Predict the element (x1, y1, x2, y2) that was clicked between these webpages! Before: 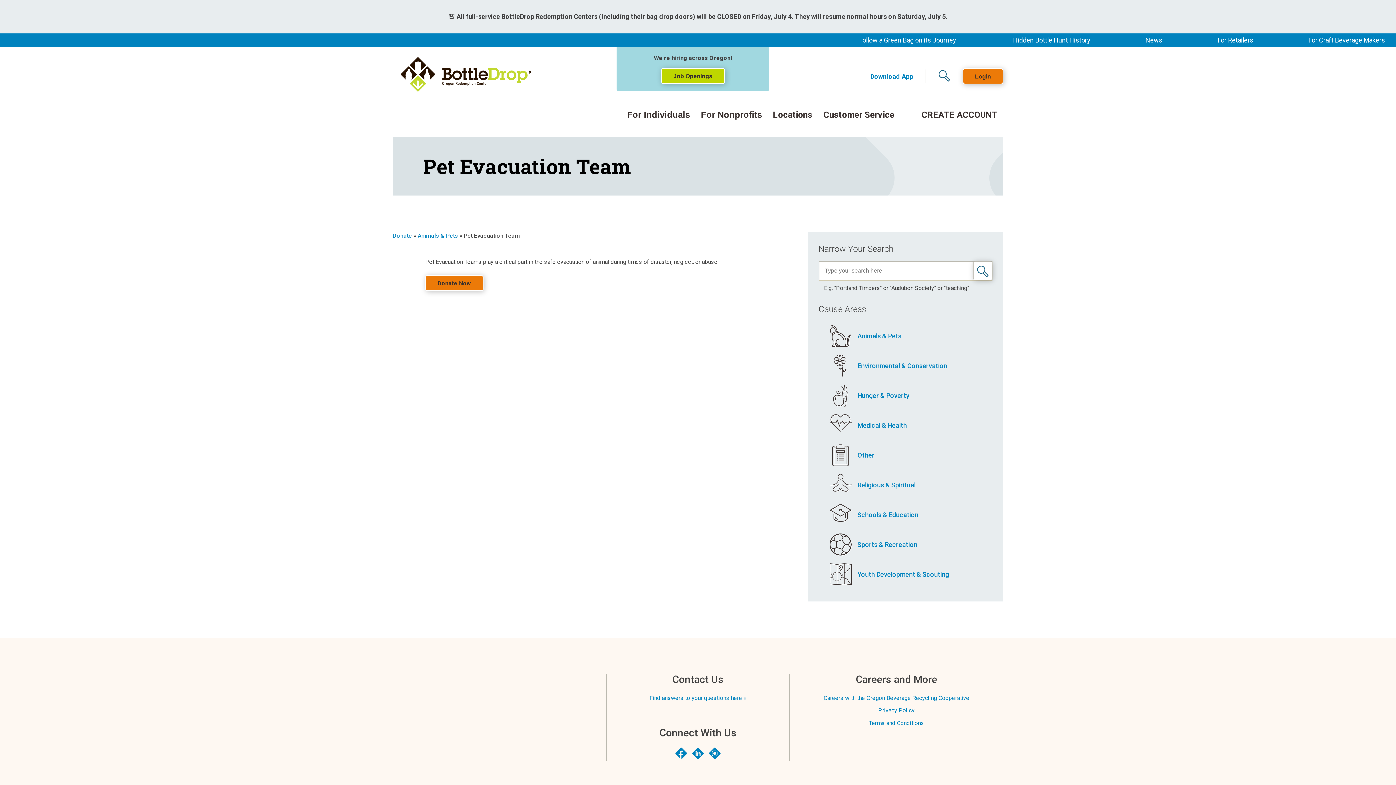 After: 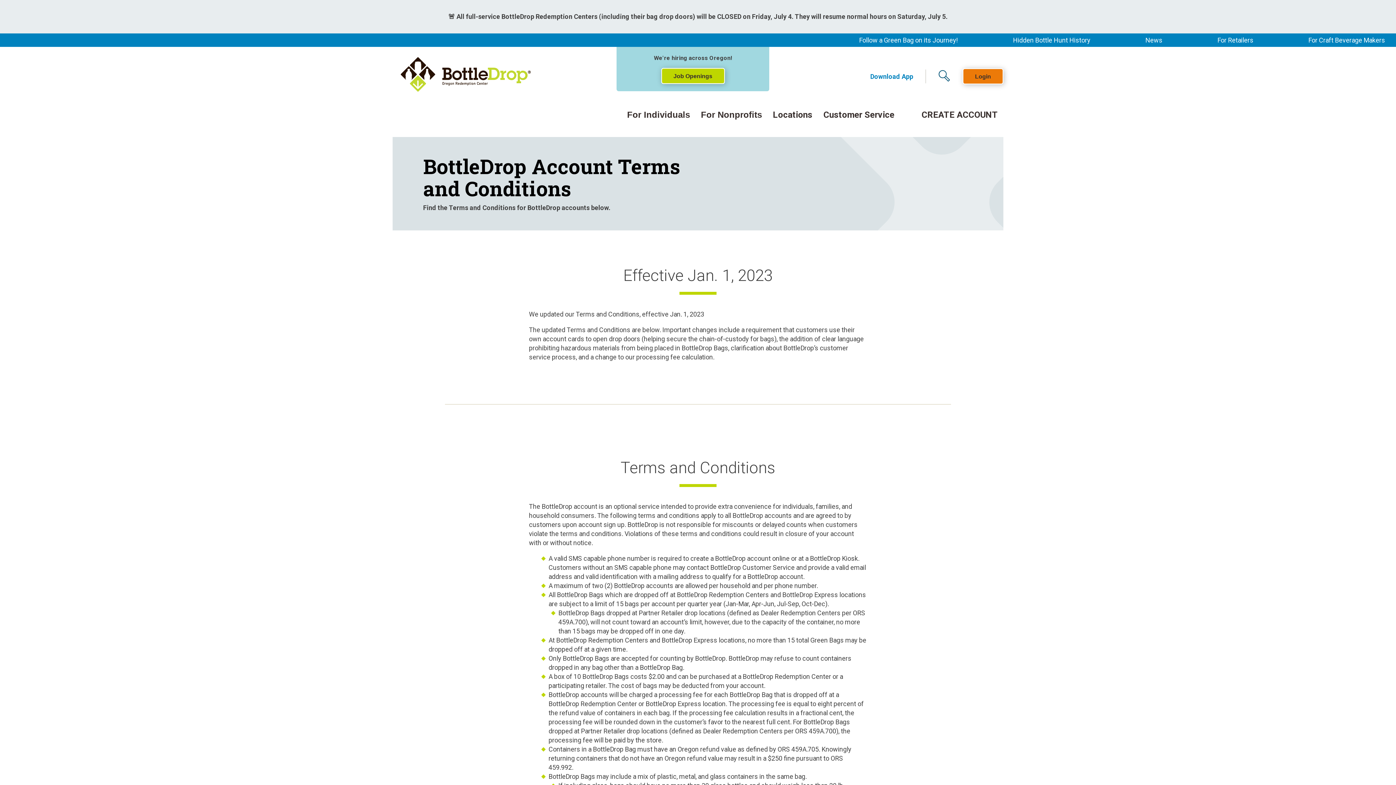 Action: label: Terms and Conditions bbox: (869, 719, 924, 726)